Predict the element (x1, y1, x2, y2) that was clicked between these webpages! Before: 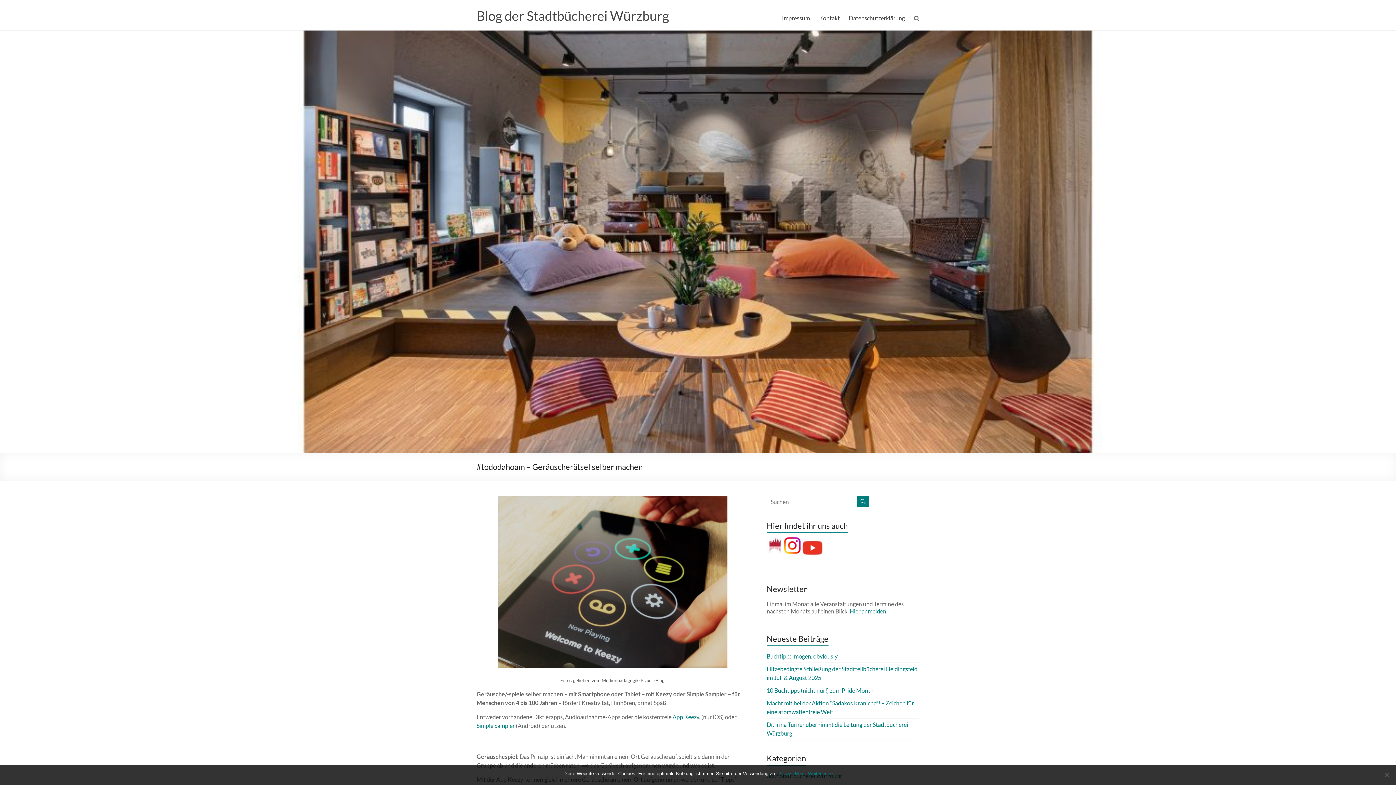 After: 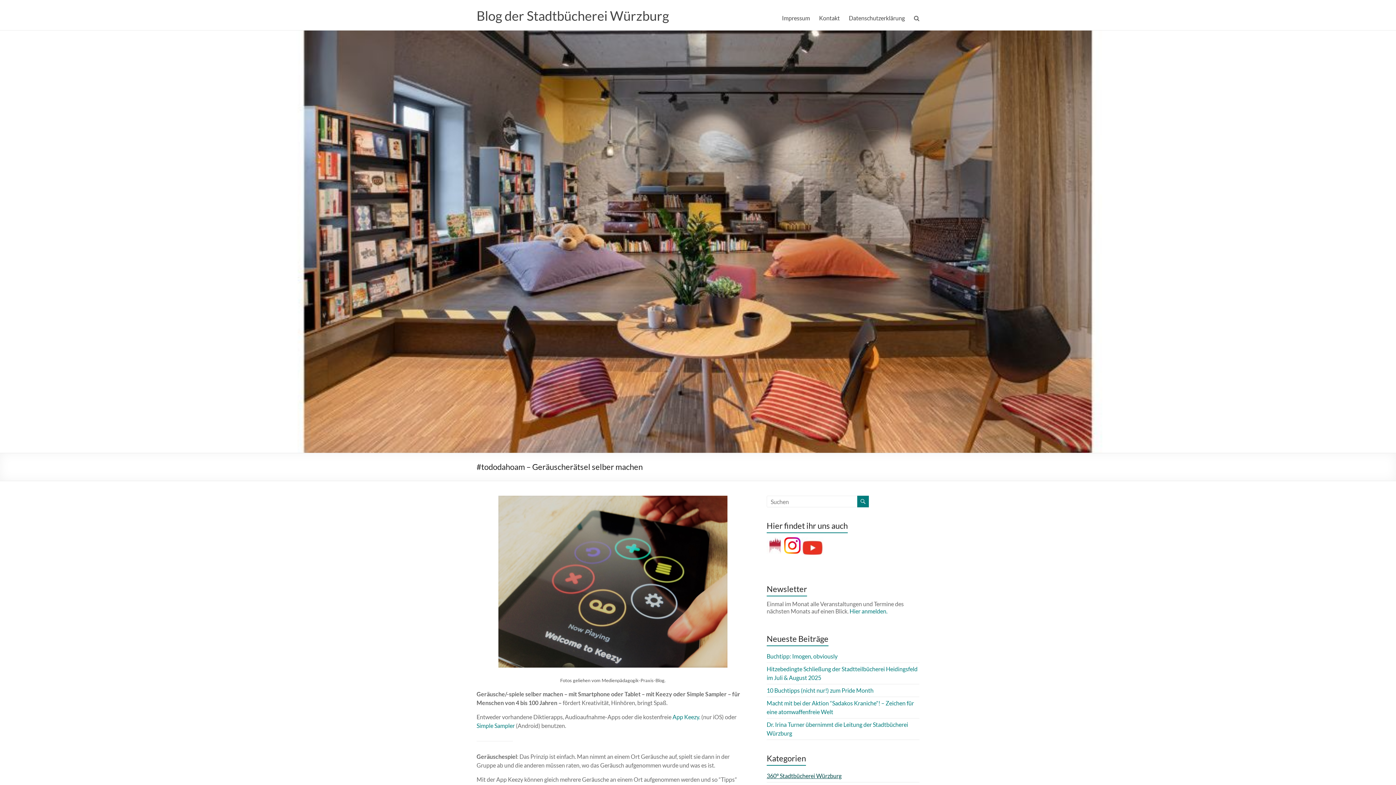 Action: bbox: (780, 770, 791, 777) label: Okay